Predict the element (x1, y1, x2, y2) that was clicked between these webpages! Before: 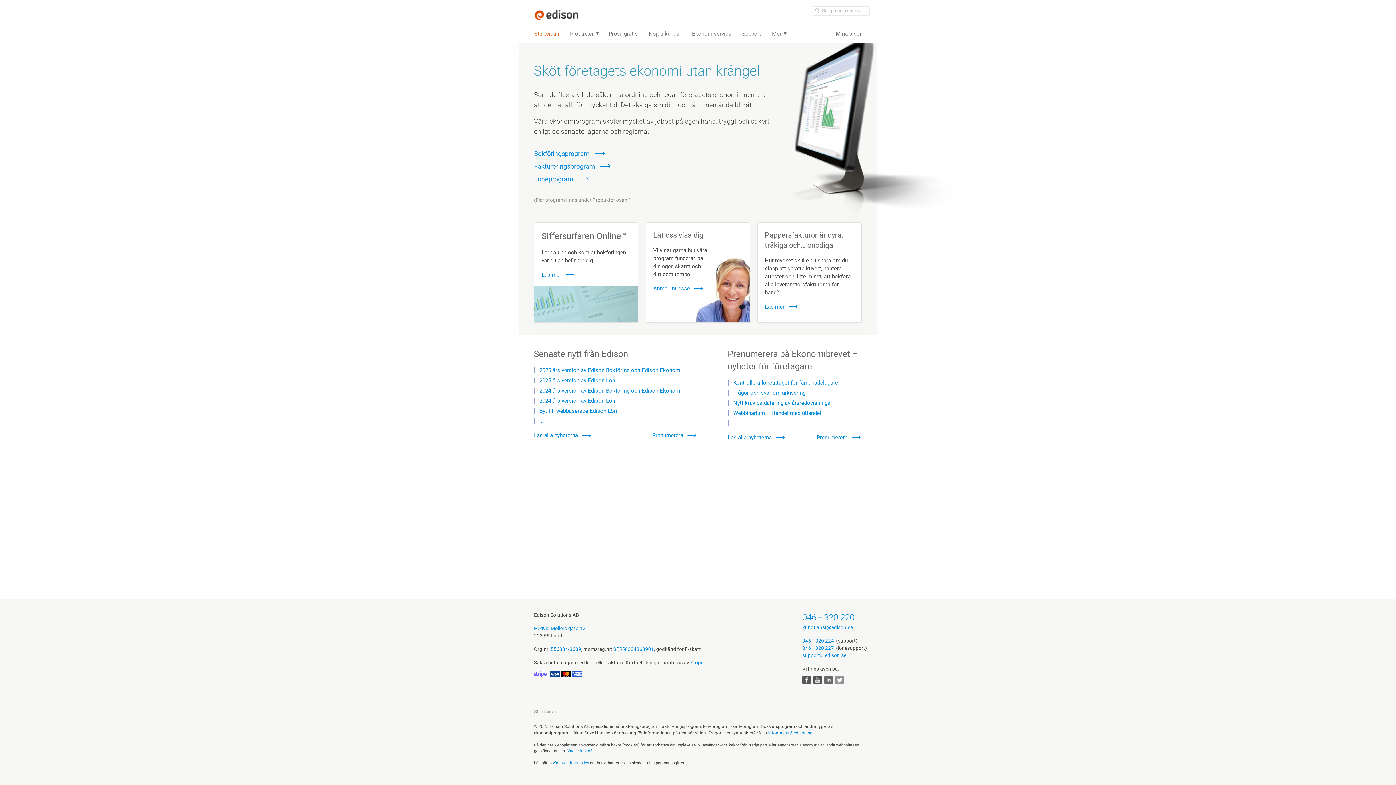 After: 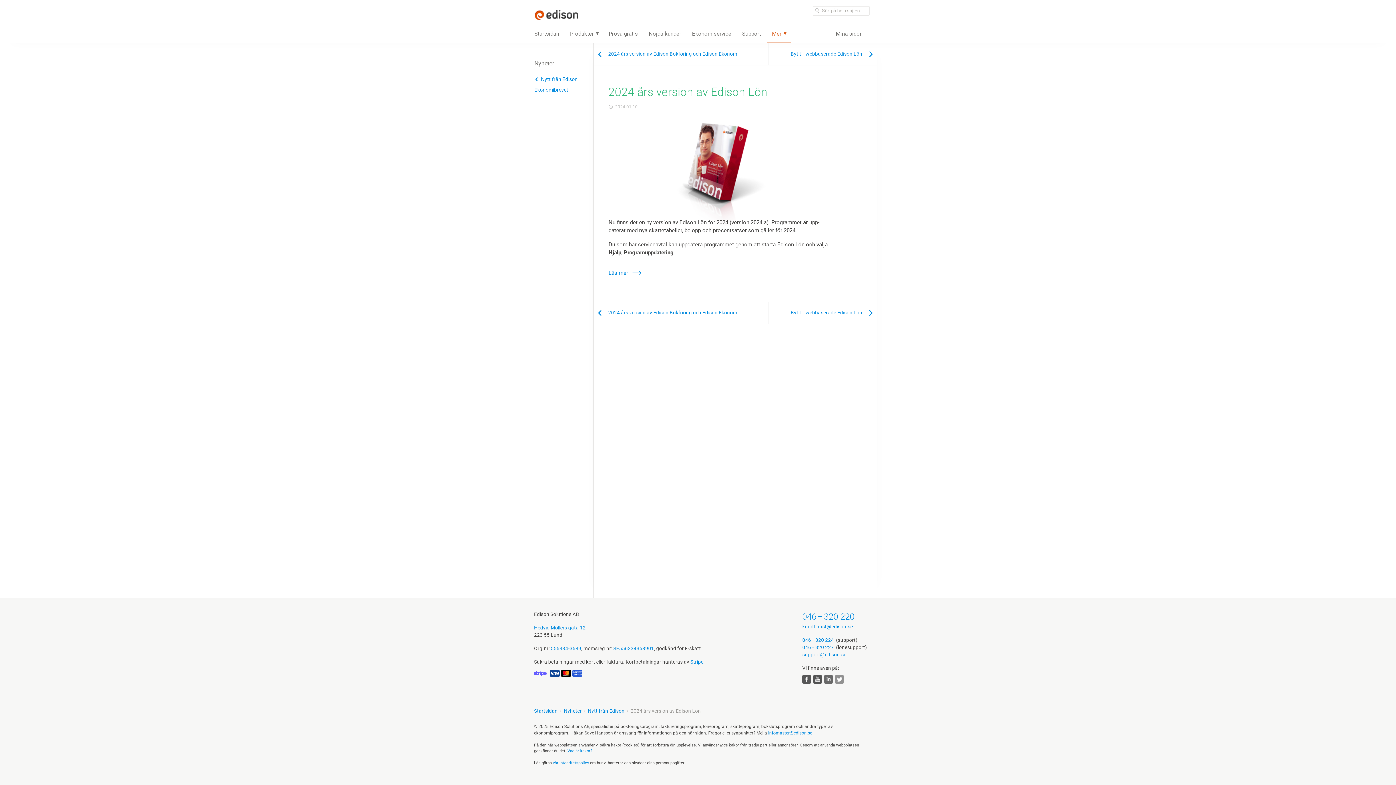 Action: label: 2024 års version av Edison Lön bbox: (539, 397, 615, 404)